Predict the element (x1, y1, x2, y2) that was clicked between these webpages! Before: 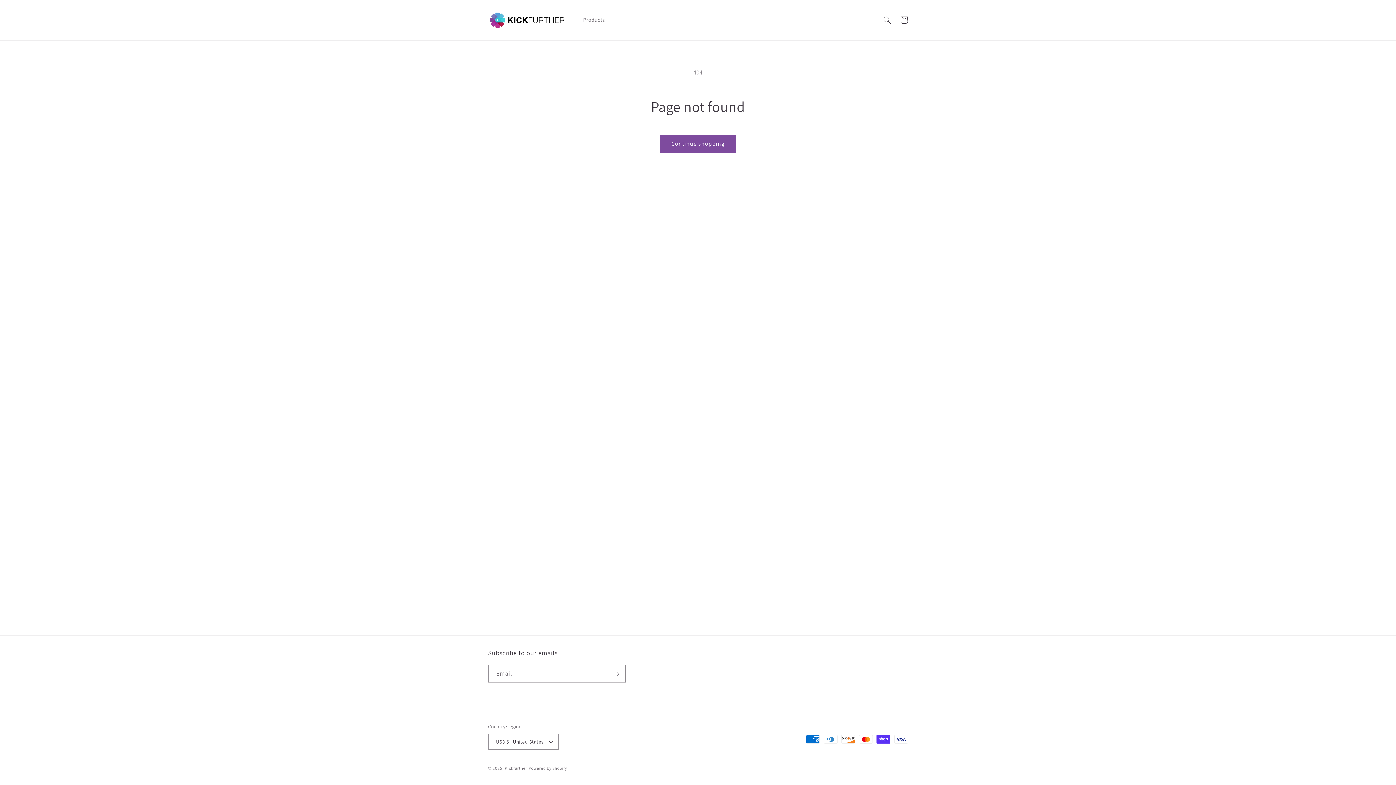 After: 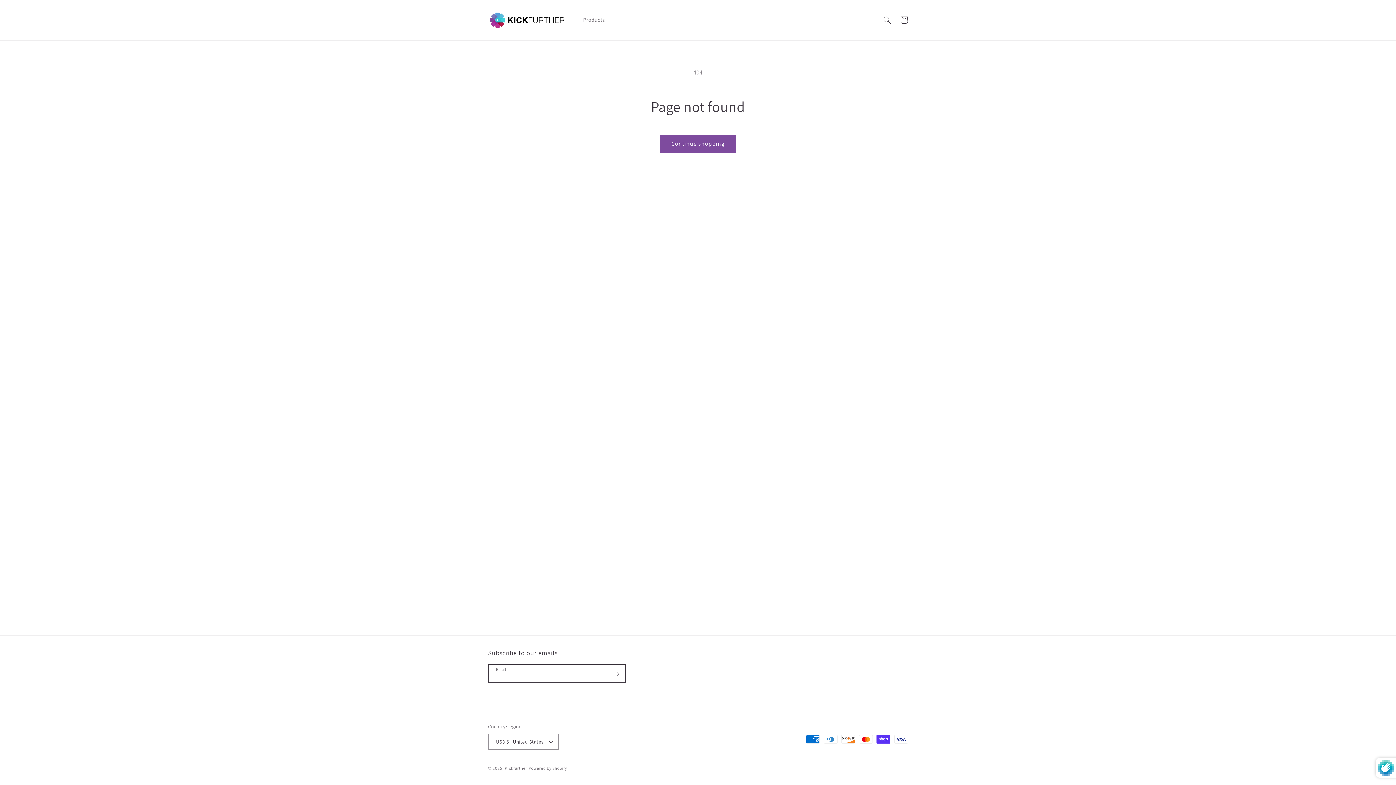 Action: label: Subscribe bbox: (608, 665, 625, 683)